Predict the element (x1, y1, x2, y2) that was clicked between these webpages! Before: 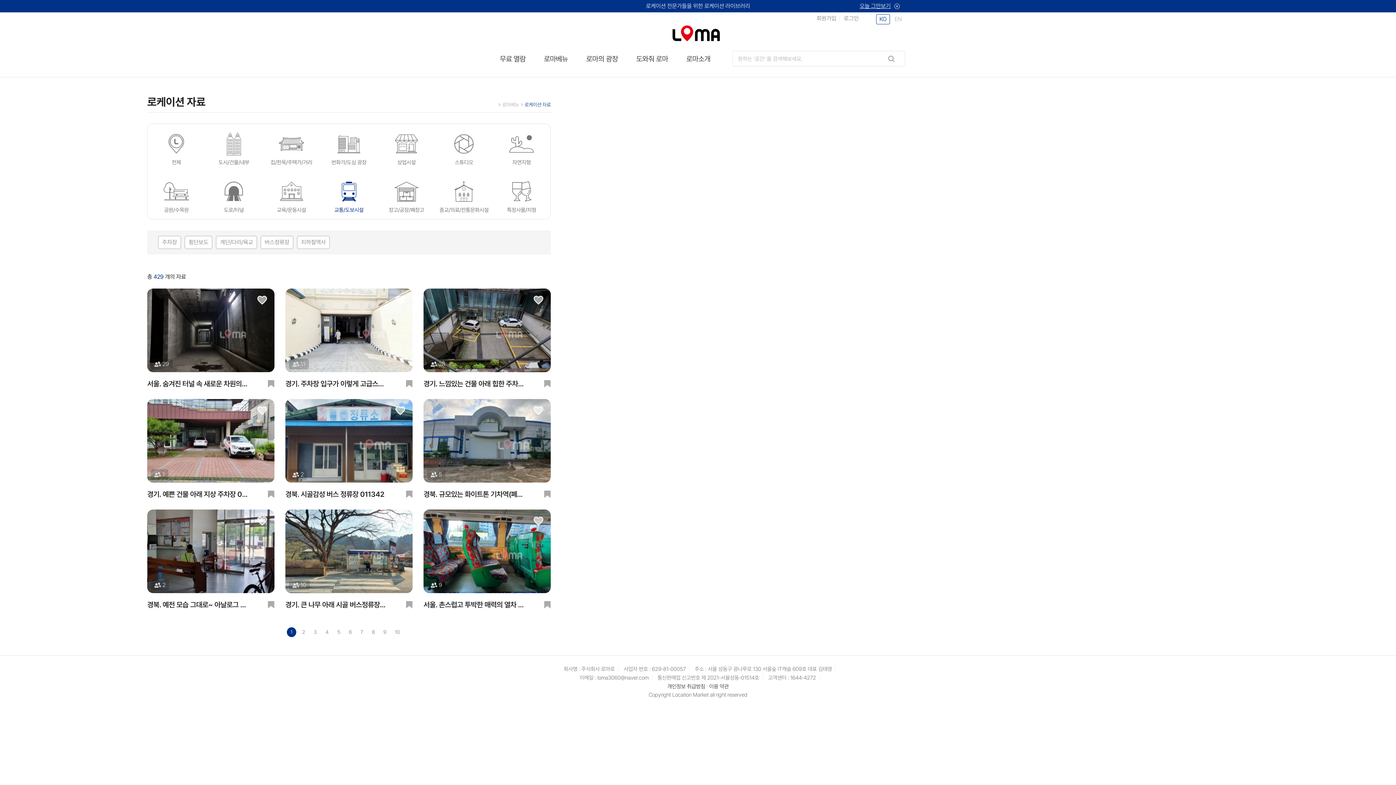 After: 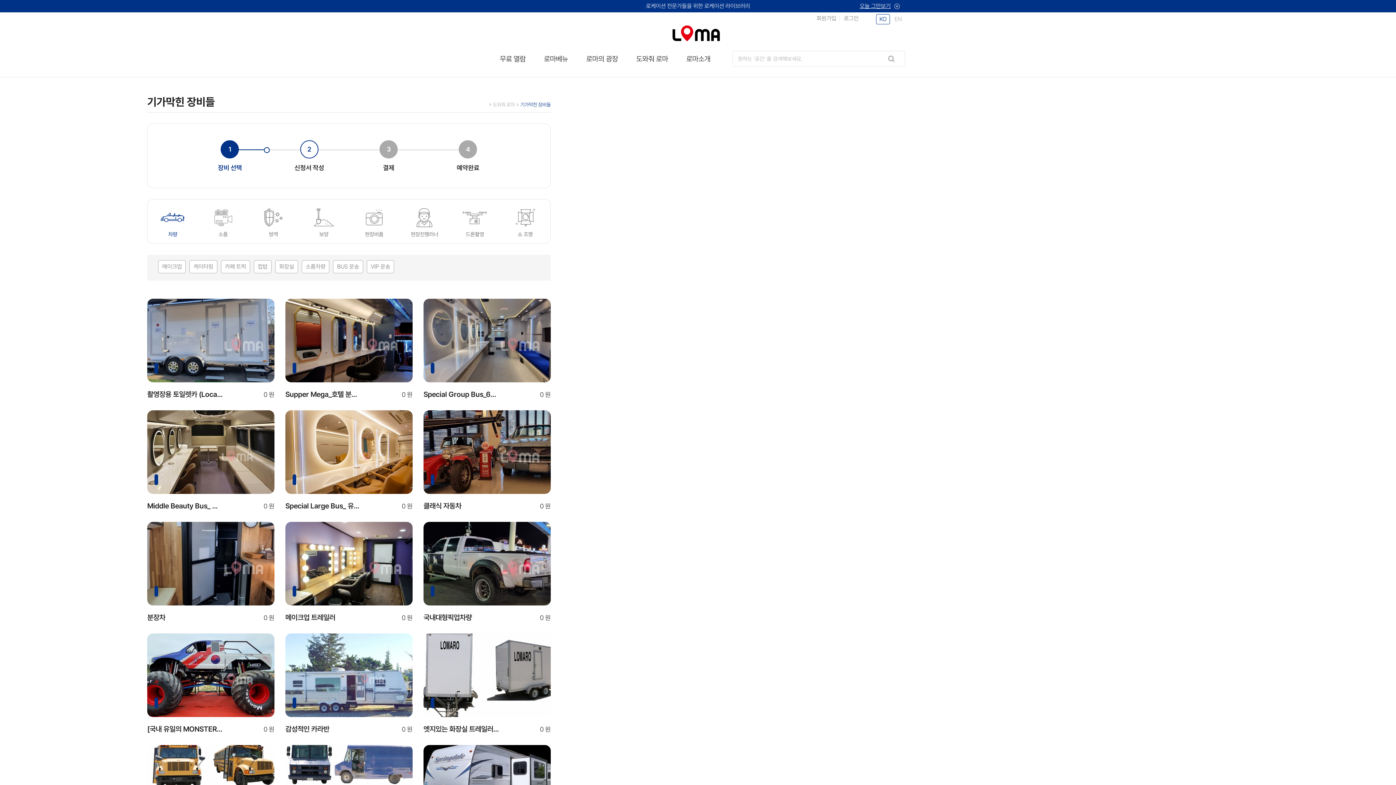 Action: bbox: (627, 42, 677, 75) label: 도와줘 로마